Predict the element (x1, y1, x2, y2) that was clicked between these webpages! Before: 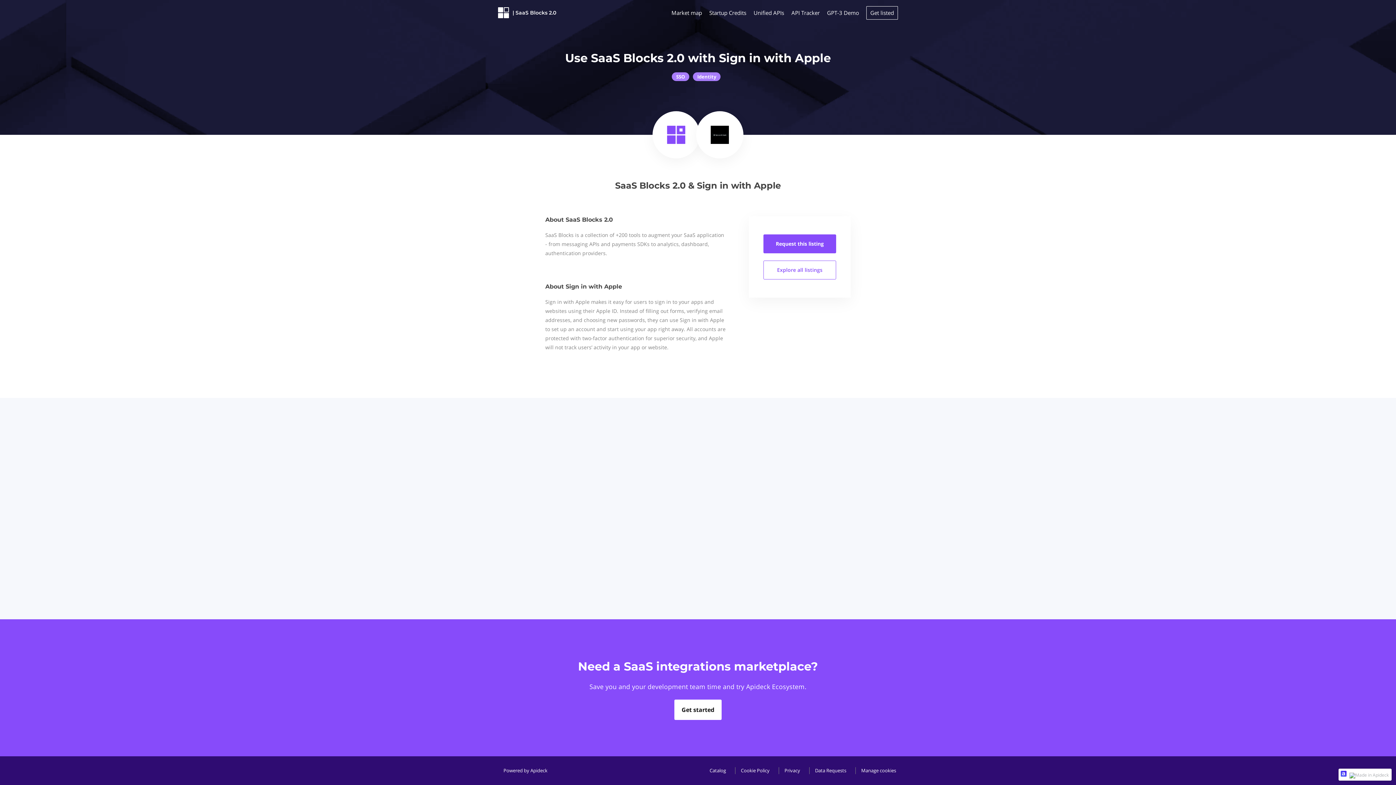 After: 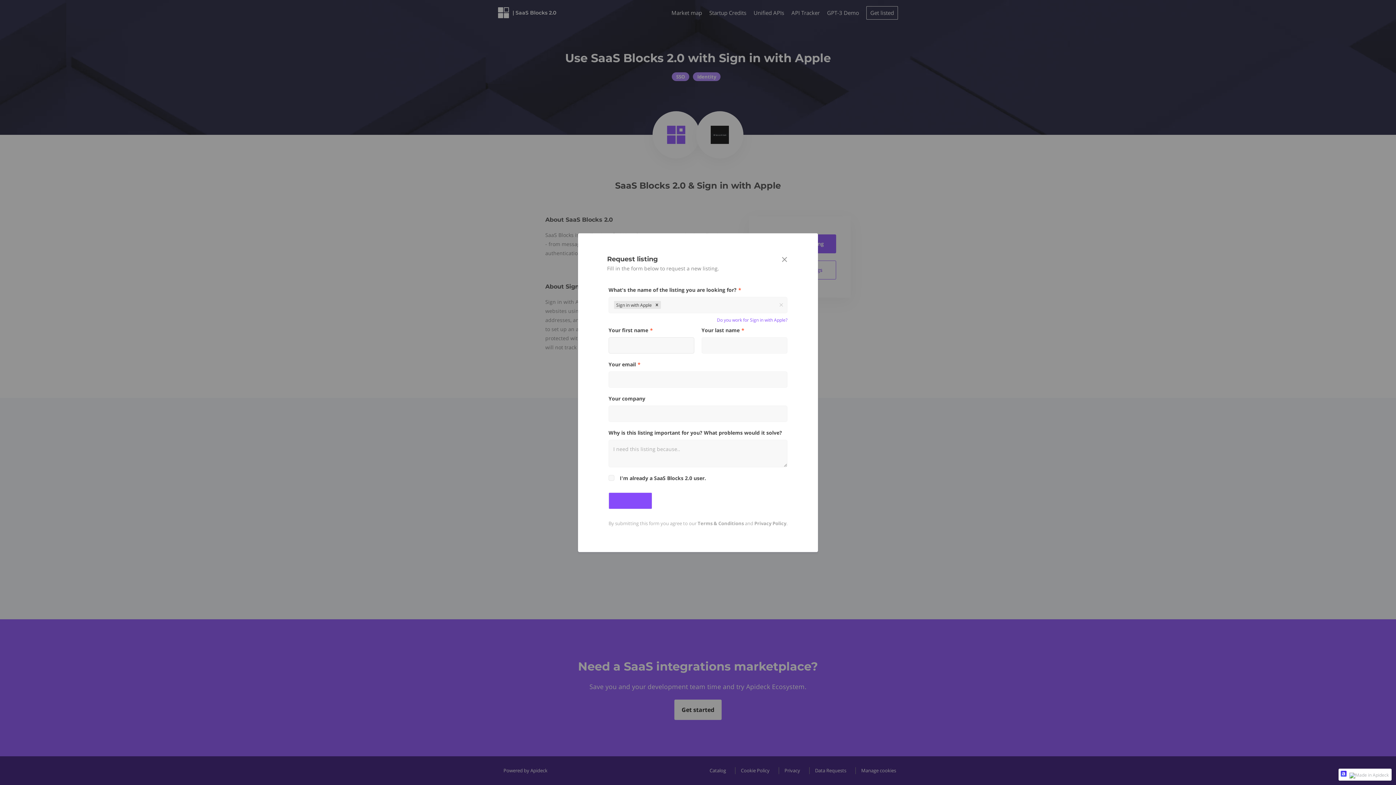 Action: label: Request this listing bbox: (763, 234, 836, 253)